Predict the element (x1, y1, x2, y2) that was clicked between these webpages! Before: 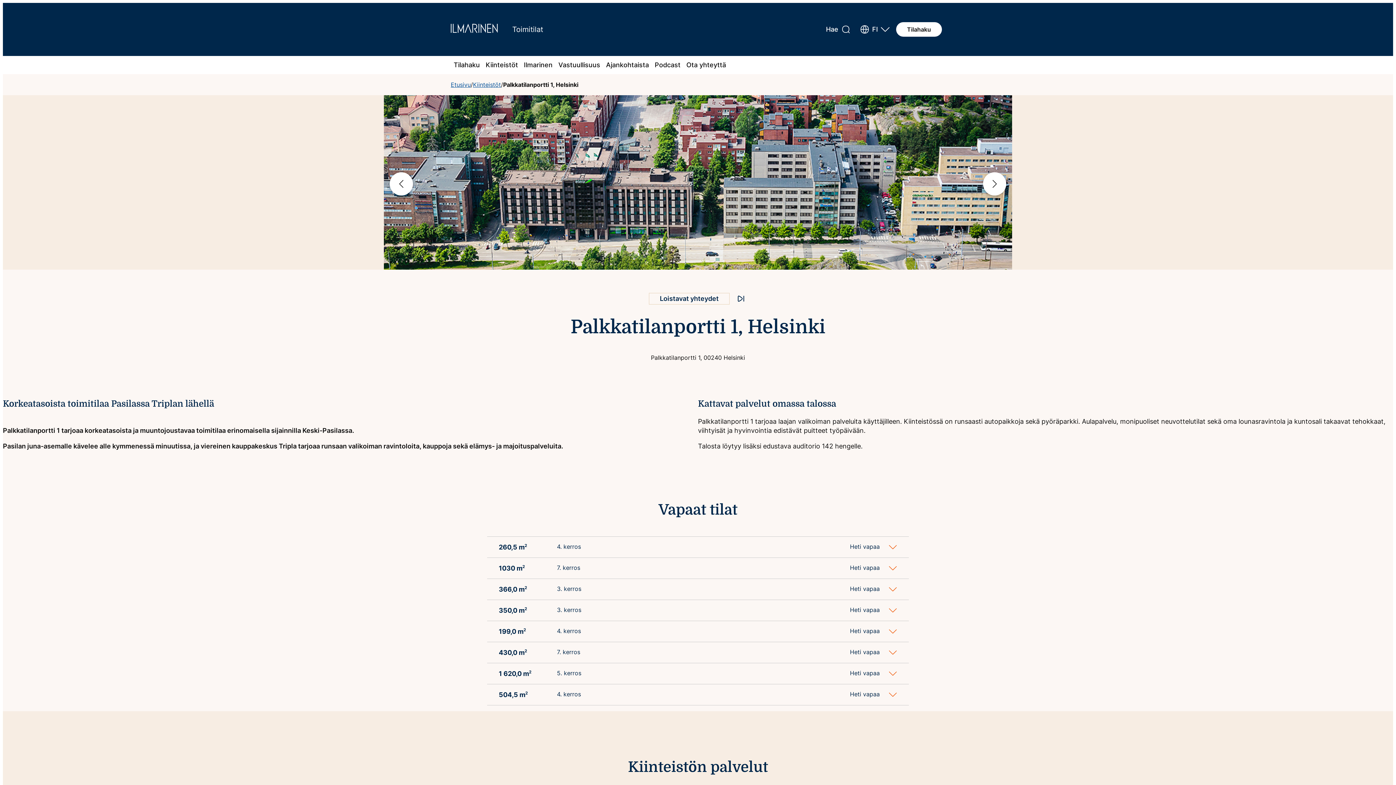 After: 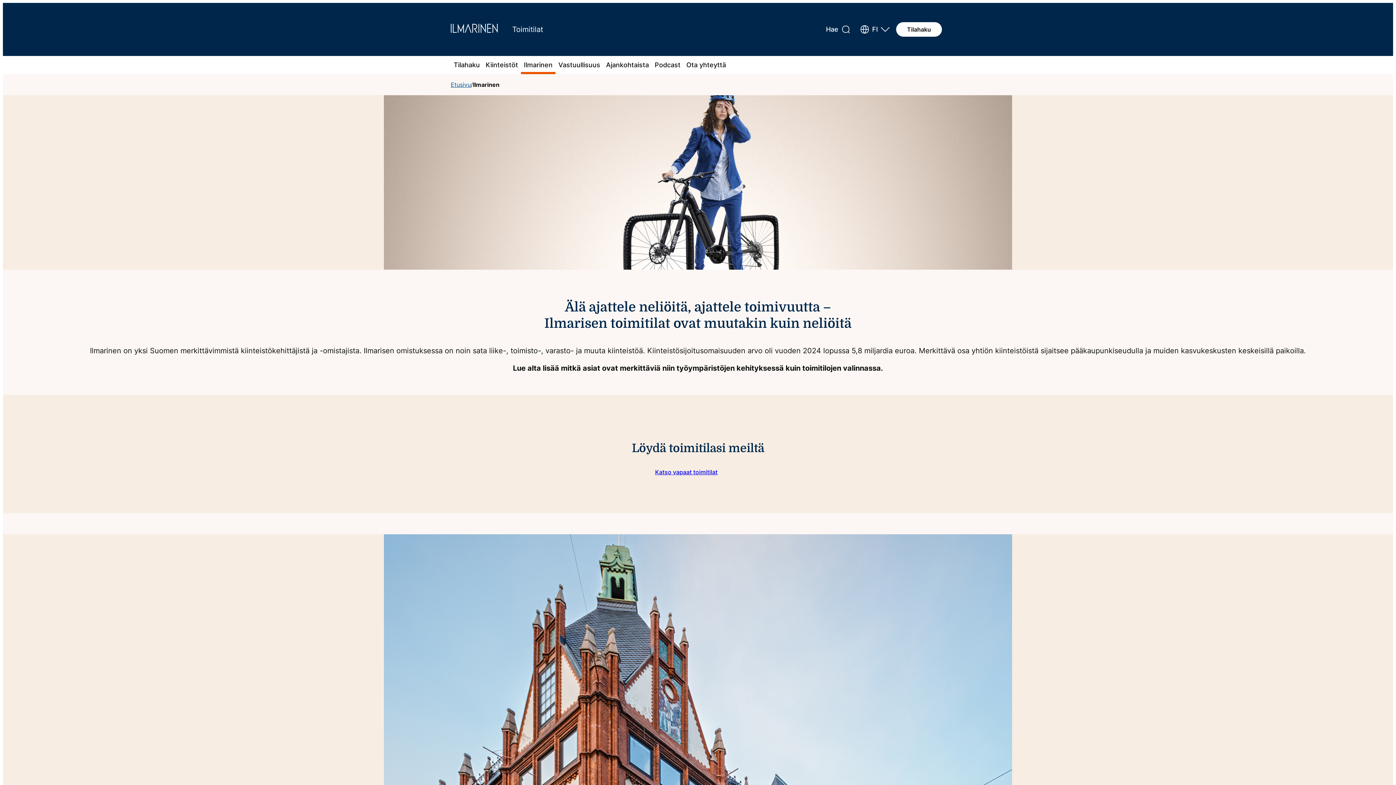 Action: label: Ilmarinen bbox: (524, 61, 552, 68)